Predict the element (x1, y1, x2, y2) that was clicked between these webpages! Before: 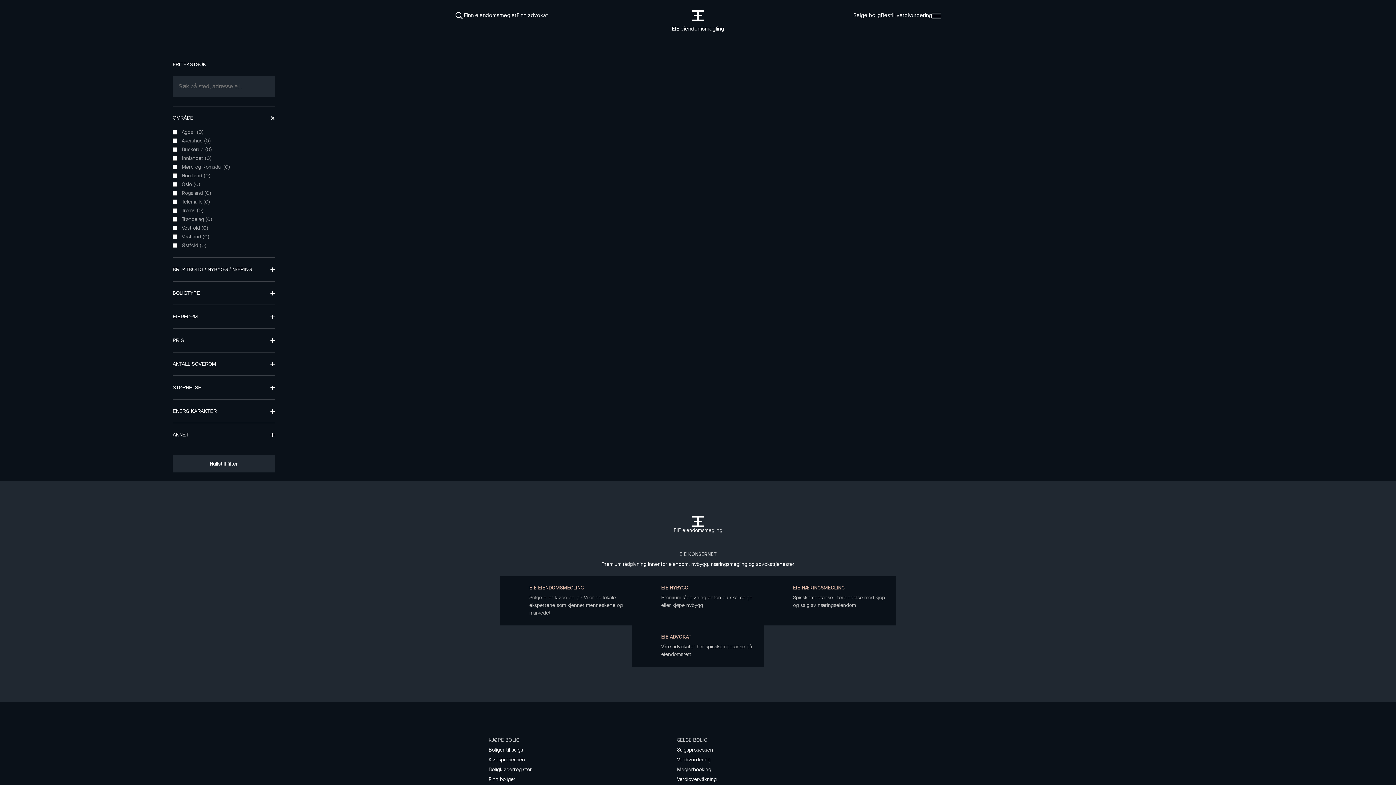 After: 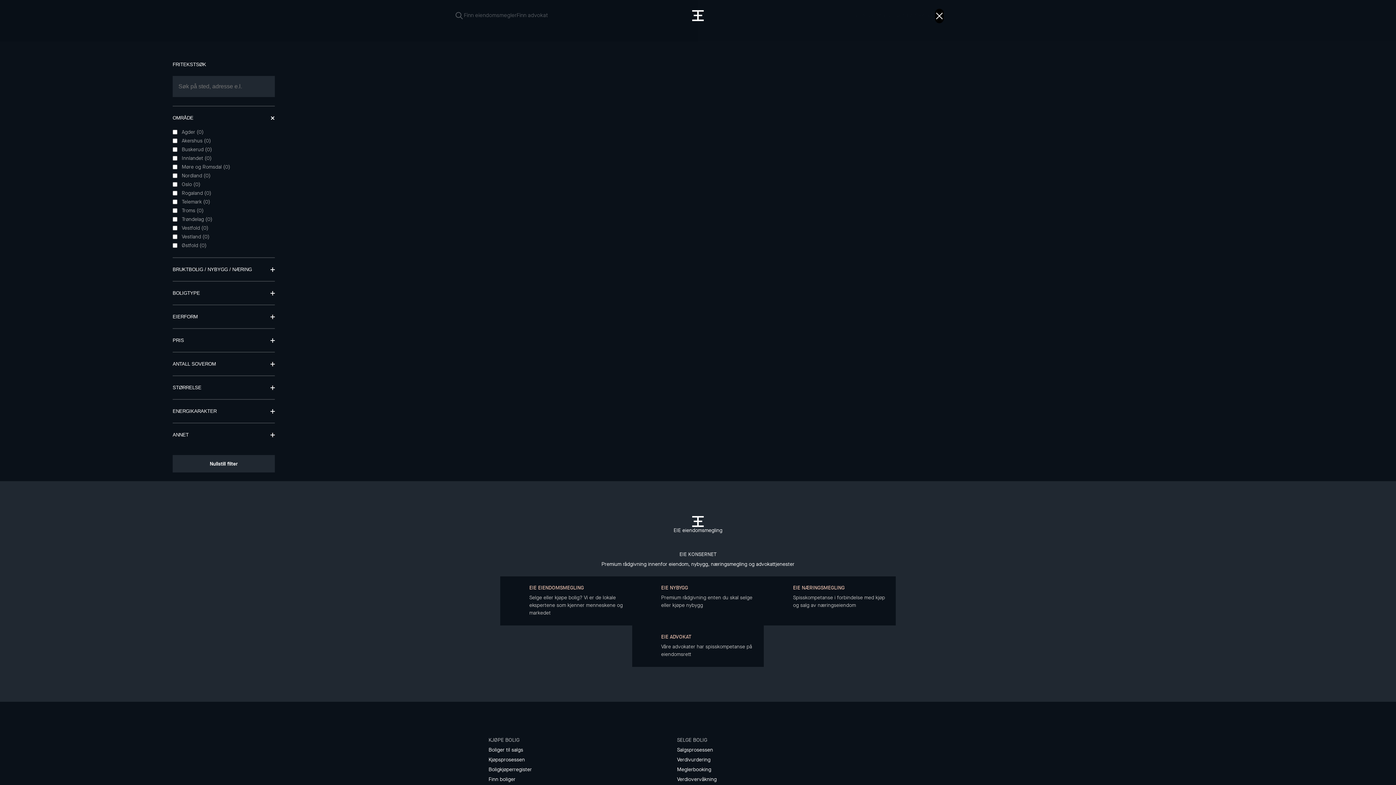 Action: bbox: (932, 11, 941, 20)